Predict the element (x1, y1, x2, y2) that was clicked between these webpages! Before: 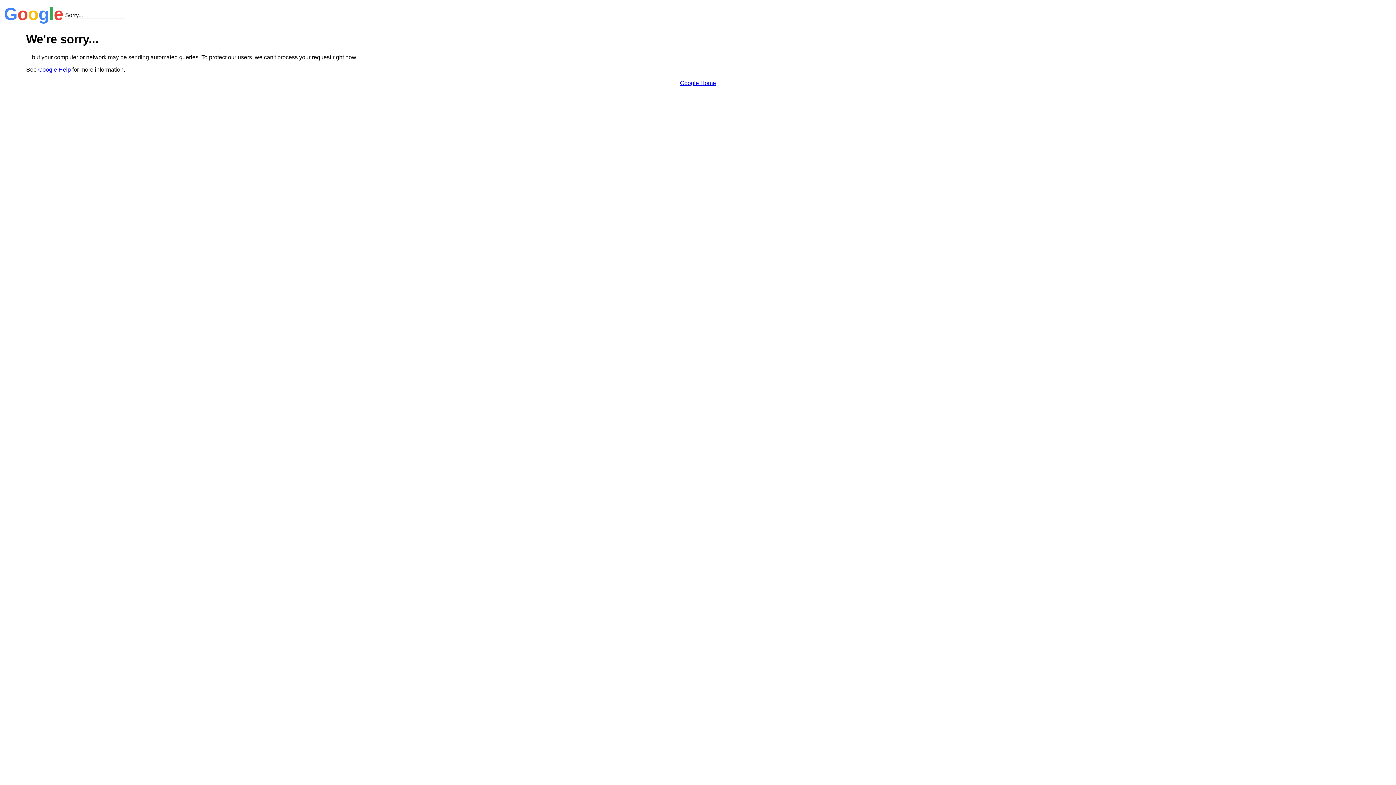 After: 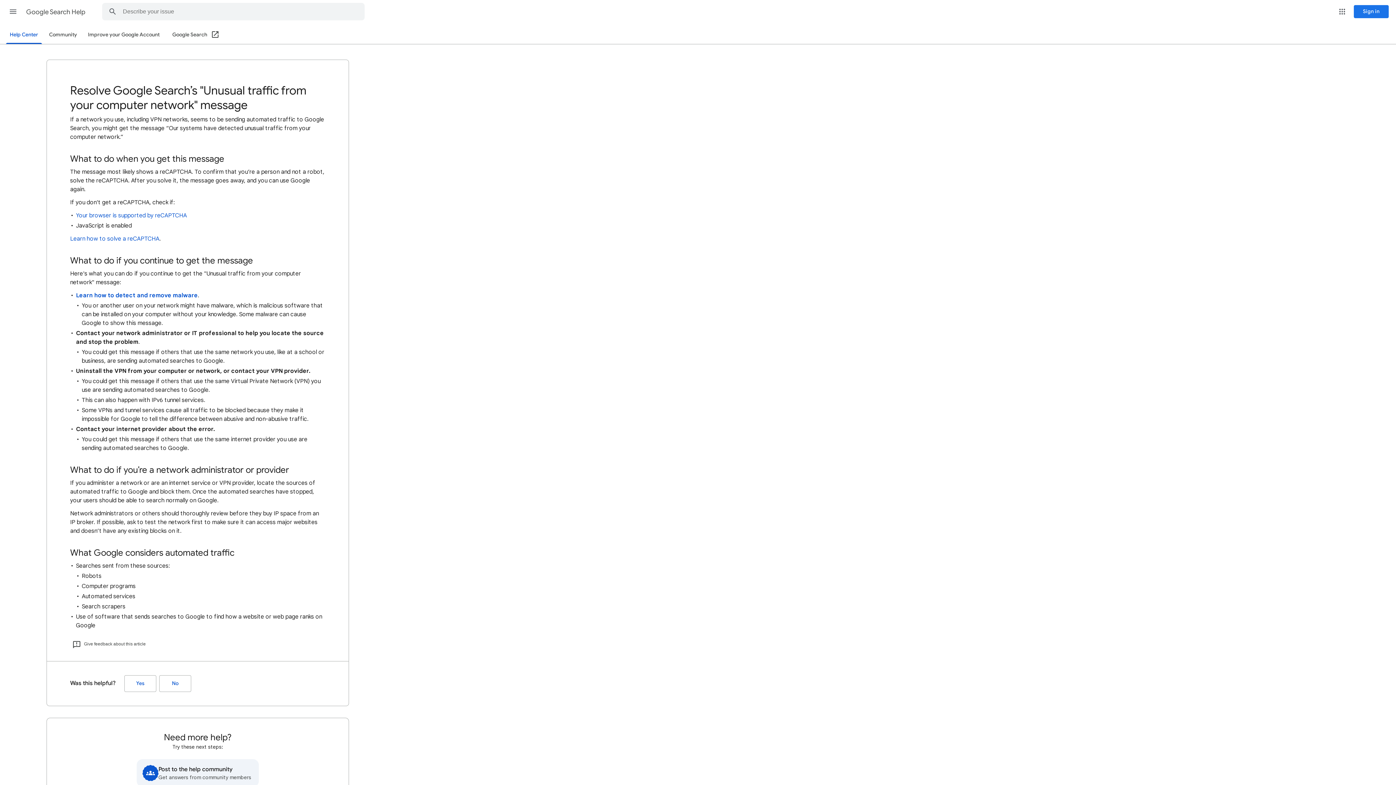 Action: bbox: (38, 66, 70, 72) label: Google Help